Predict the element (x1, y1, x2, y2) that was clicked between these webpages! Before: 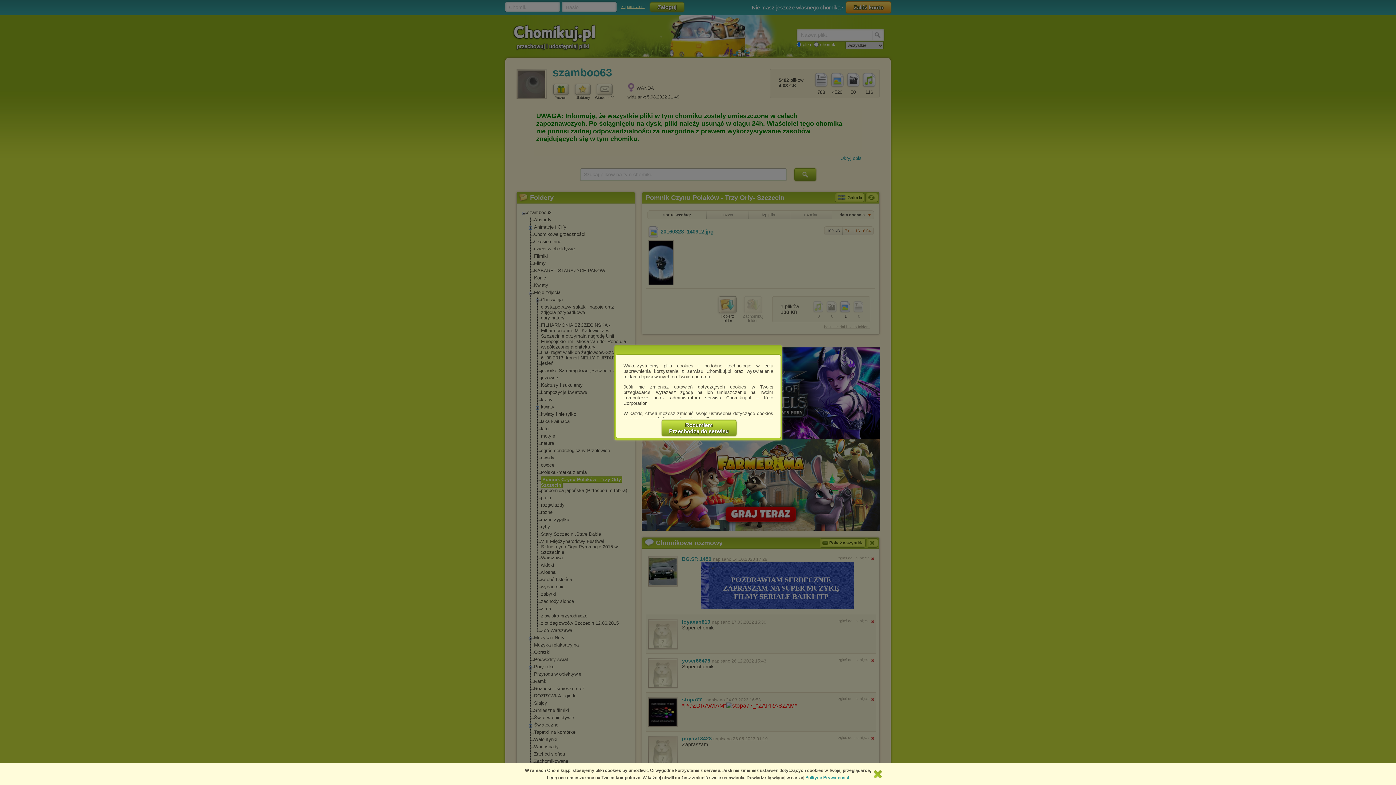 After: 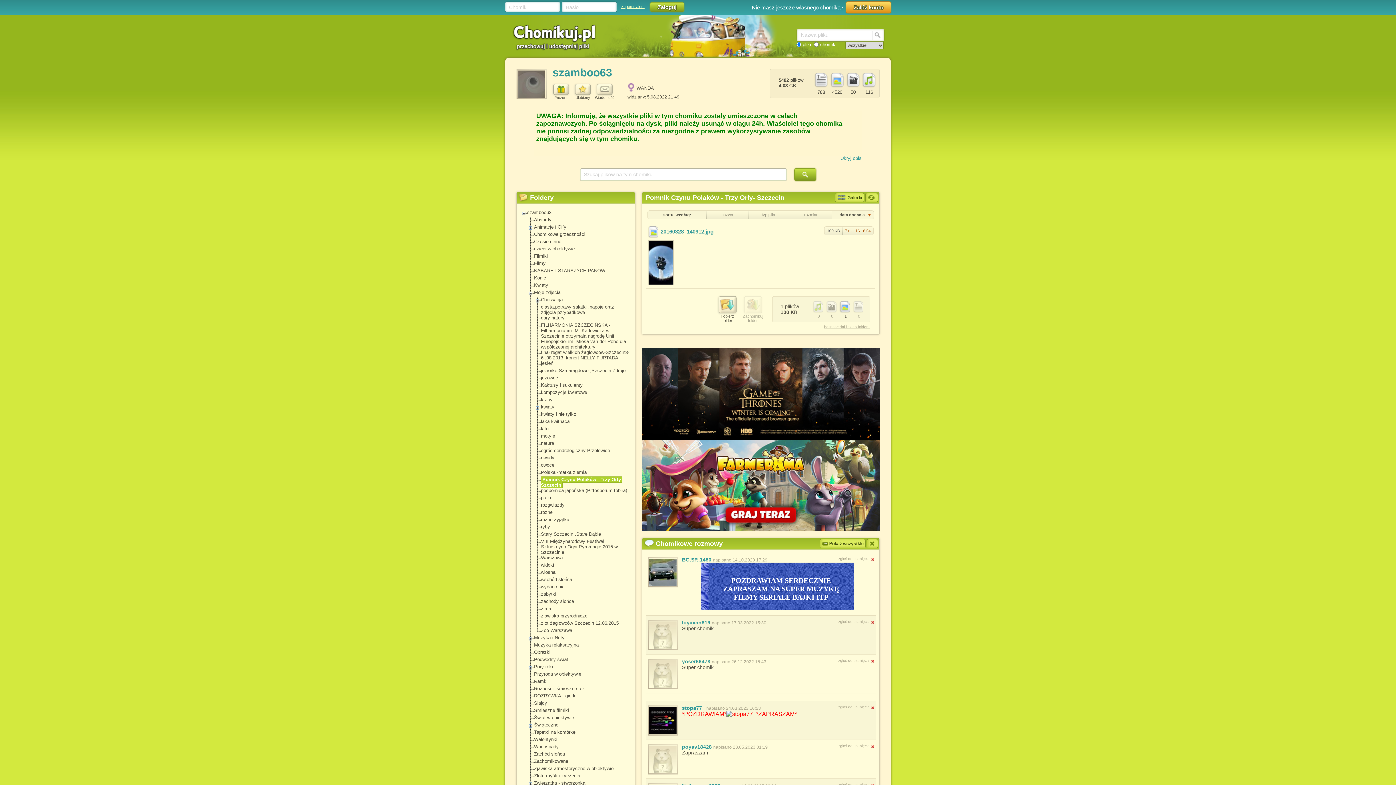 Action: bbox: (661, 420, 736, 436) label: Rozumiem
Przechodzę do serwisu